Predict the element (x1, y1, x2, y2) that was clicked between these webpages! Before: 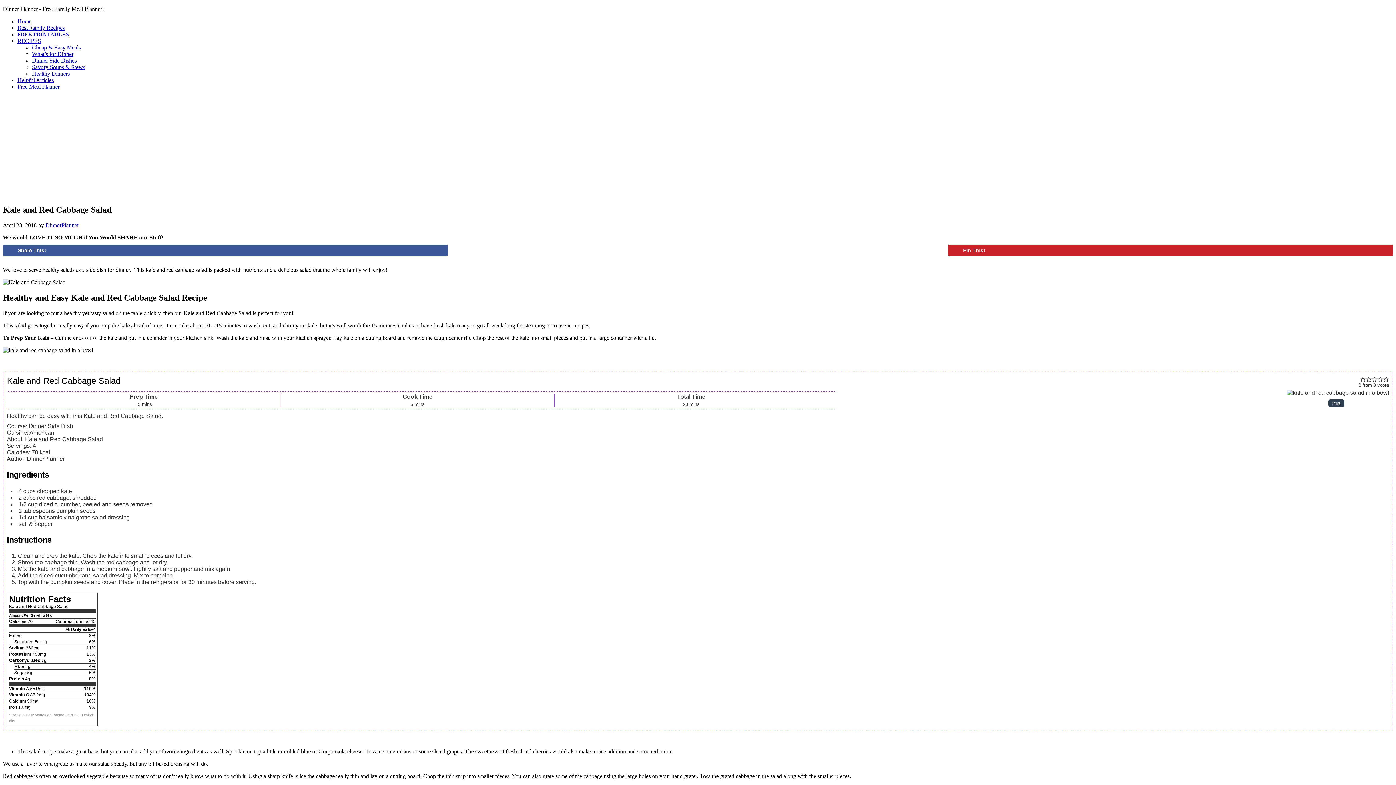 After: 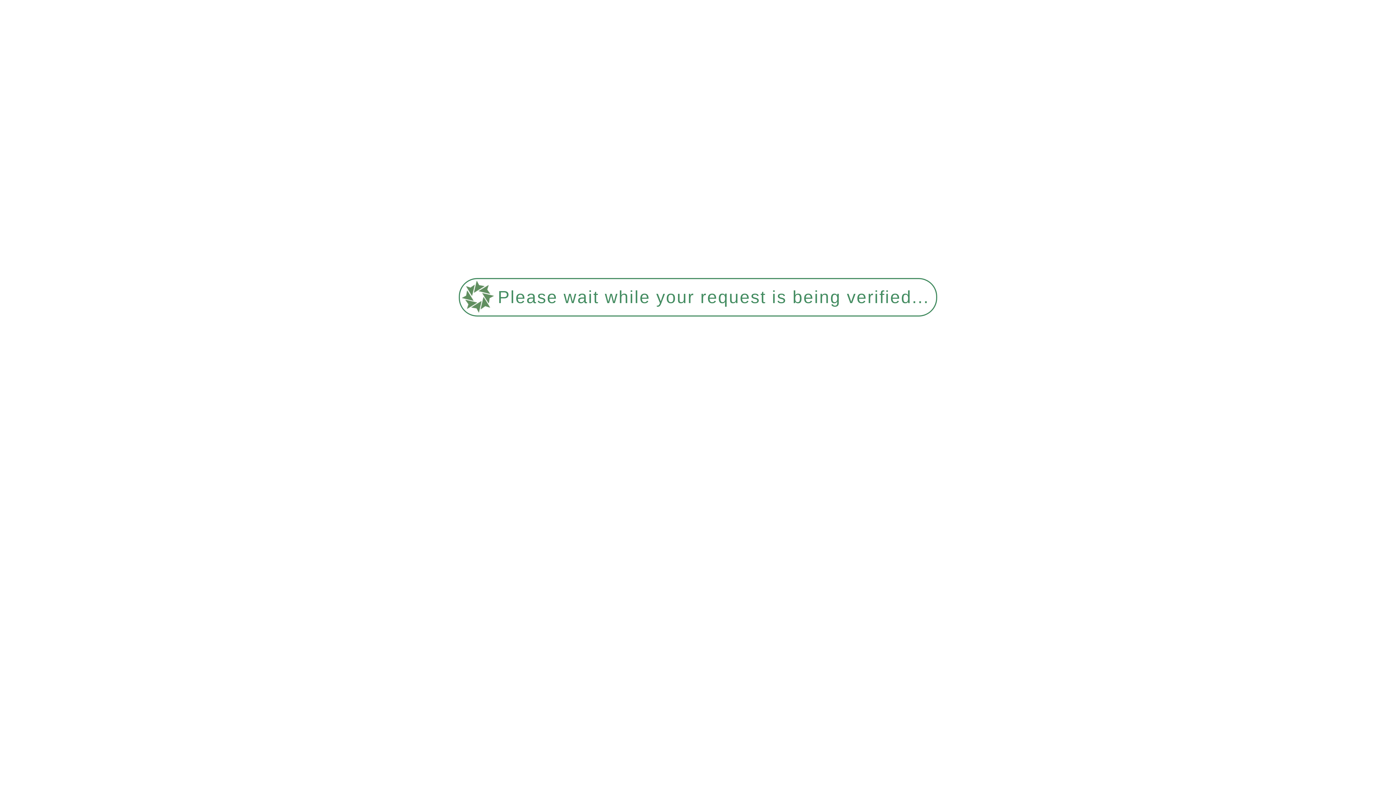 Action: label: RECIPES bbox: (17, 37, 41, 44)